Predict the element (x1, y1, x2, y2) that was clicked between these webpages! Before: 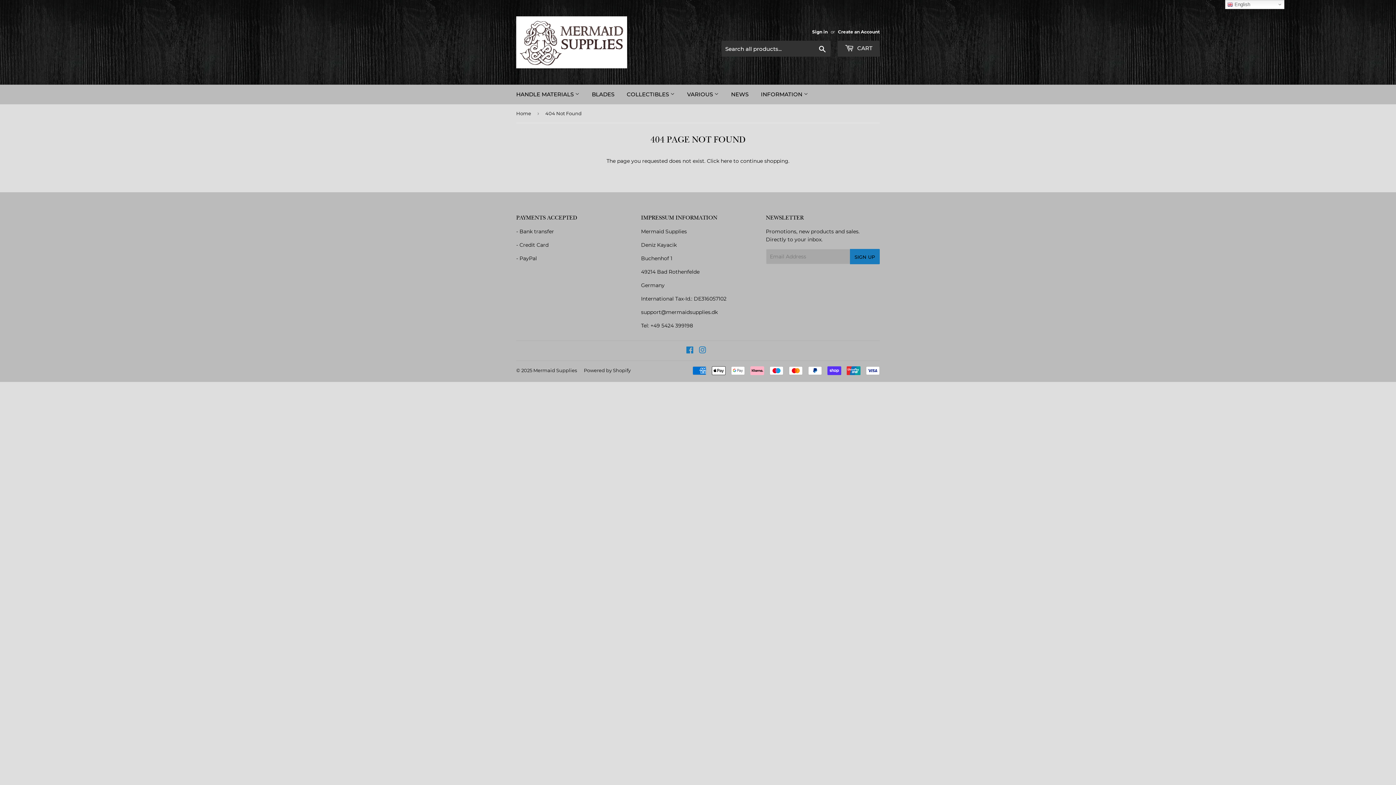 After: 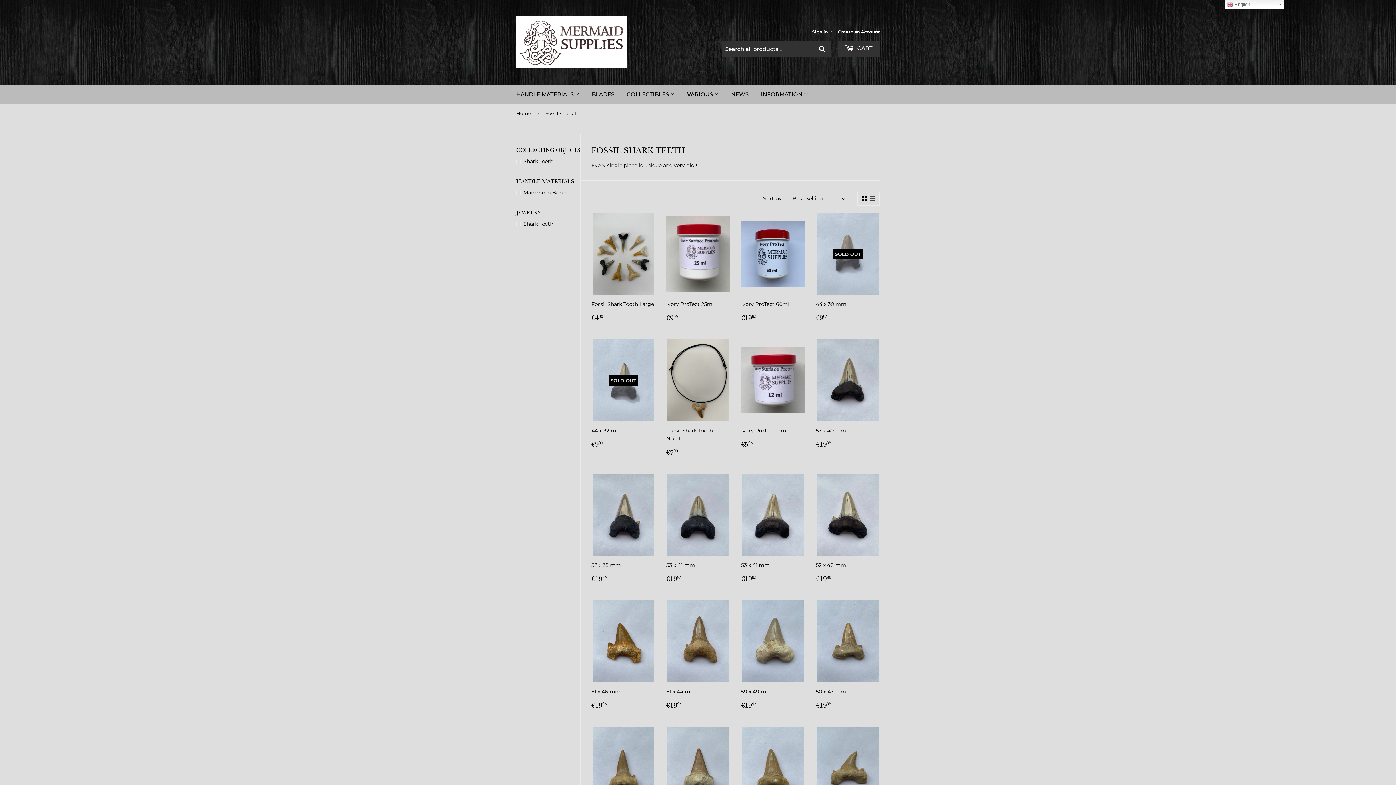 Action: label: COLLECTIBLES  bbox: (621, 84, 680, 104)